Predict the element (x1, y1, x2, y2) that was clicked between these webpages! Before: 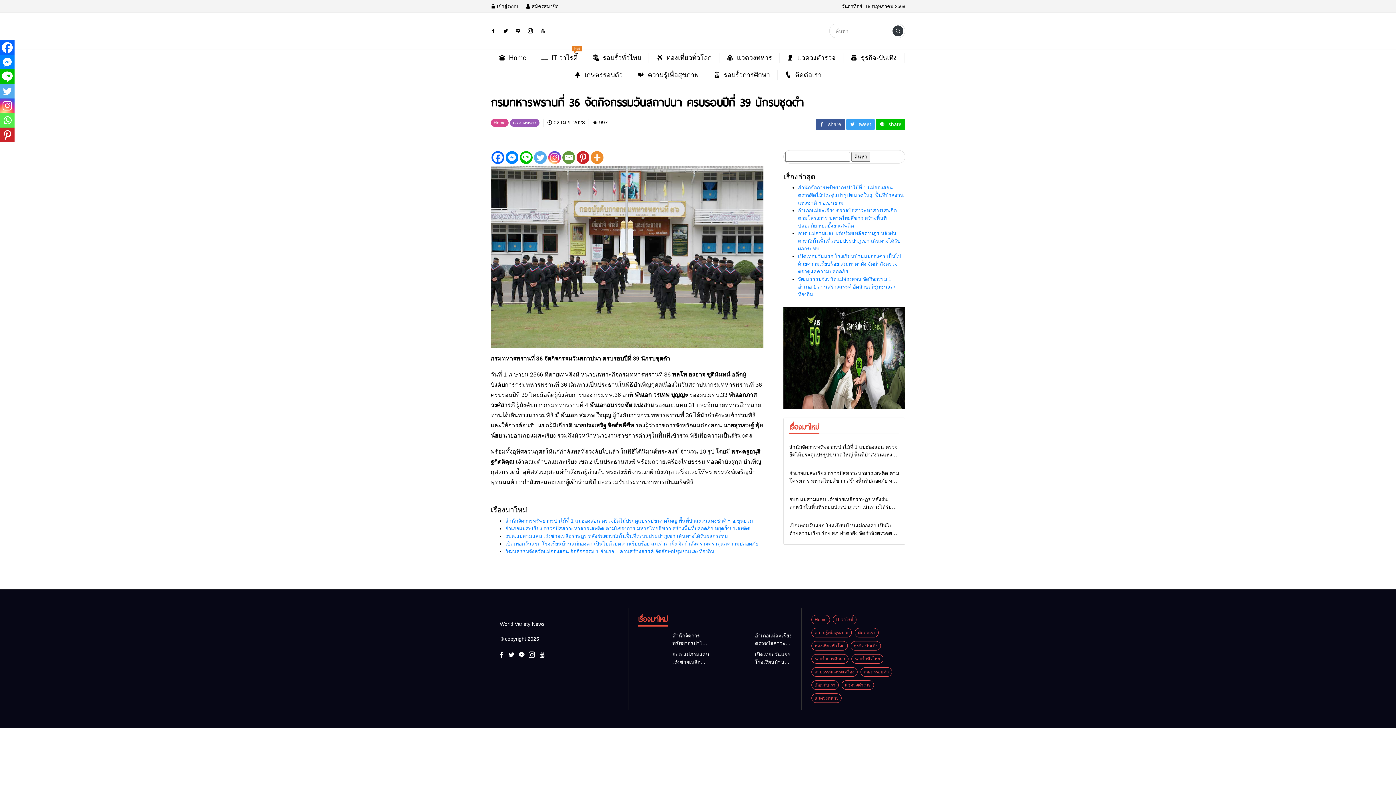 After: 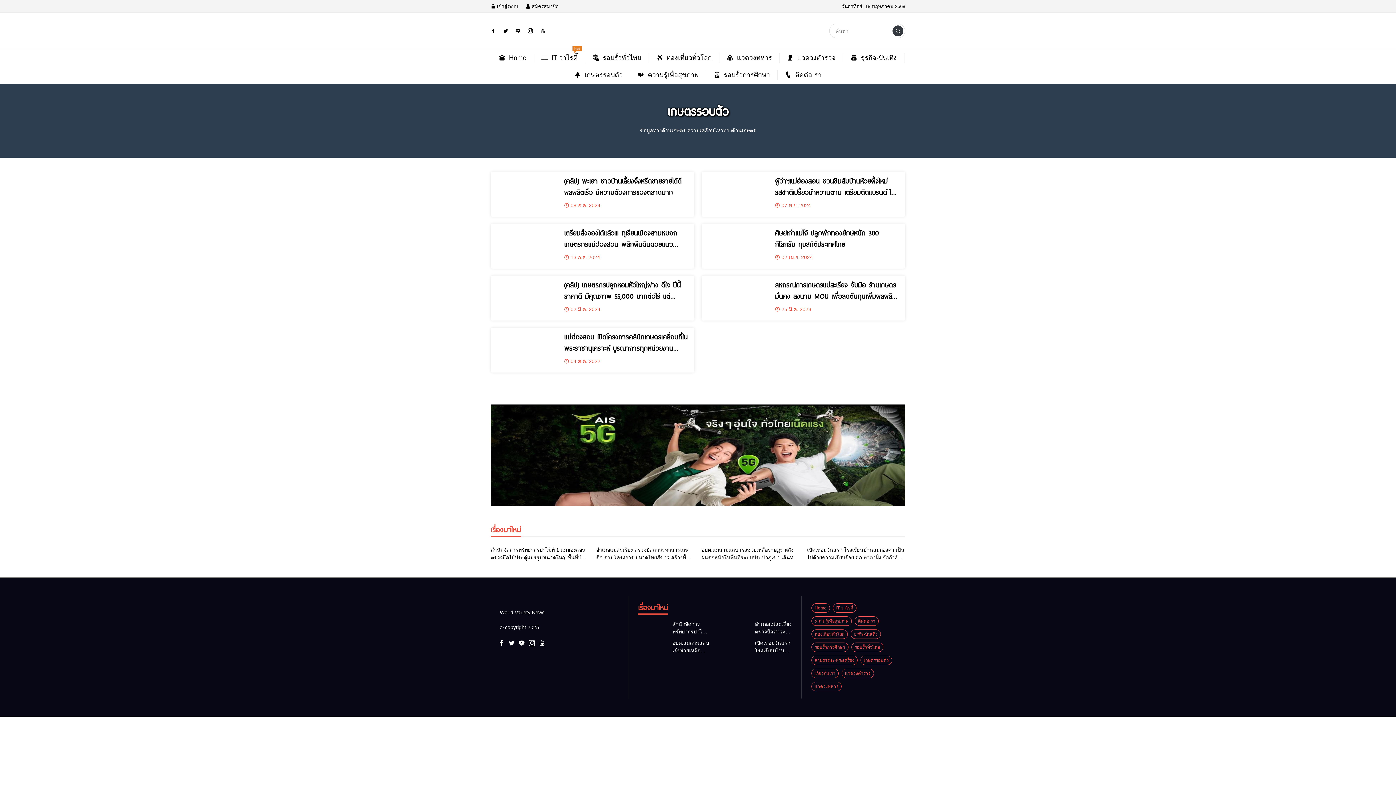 Action: label: เกษตรรอบตัว  bbox: (860, 669, 893, 674)